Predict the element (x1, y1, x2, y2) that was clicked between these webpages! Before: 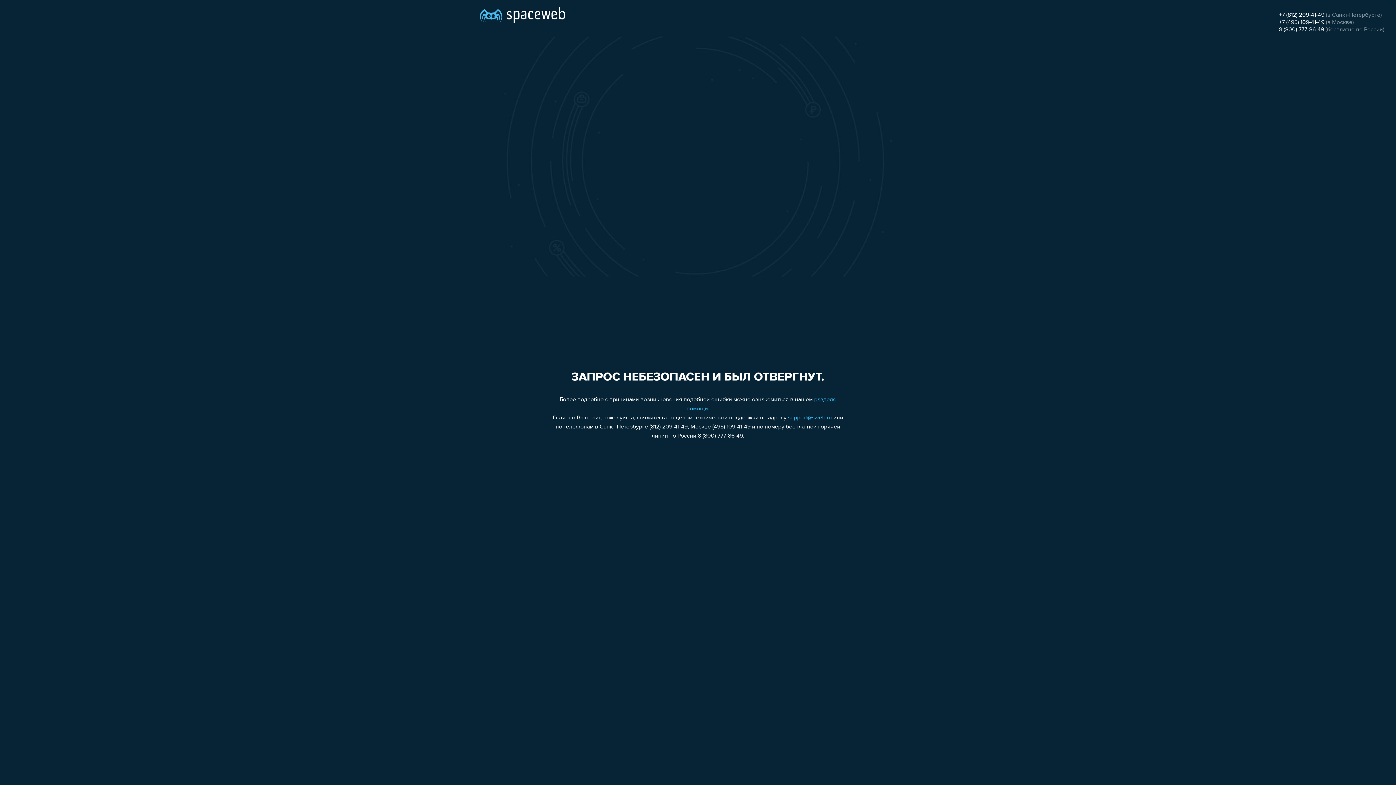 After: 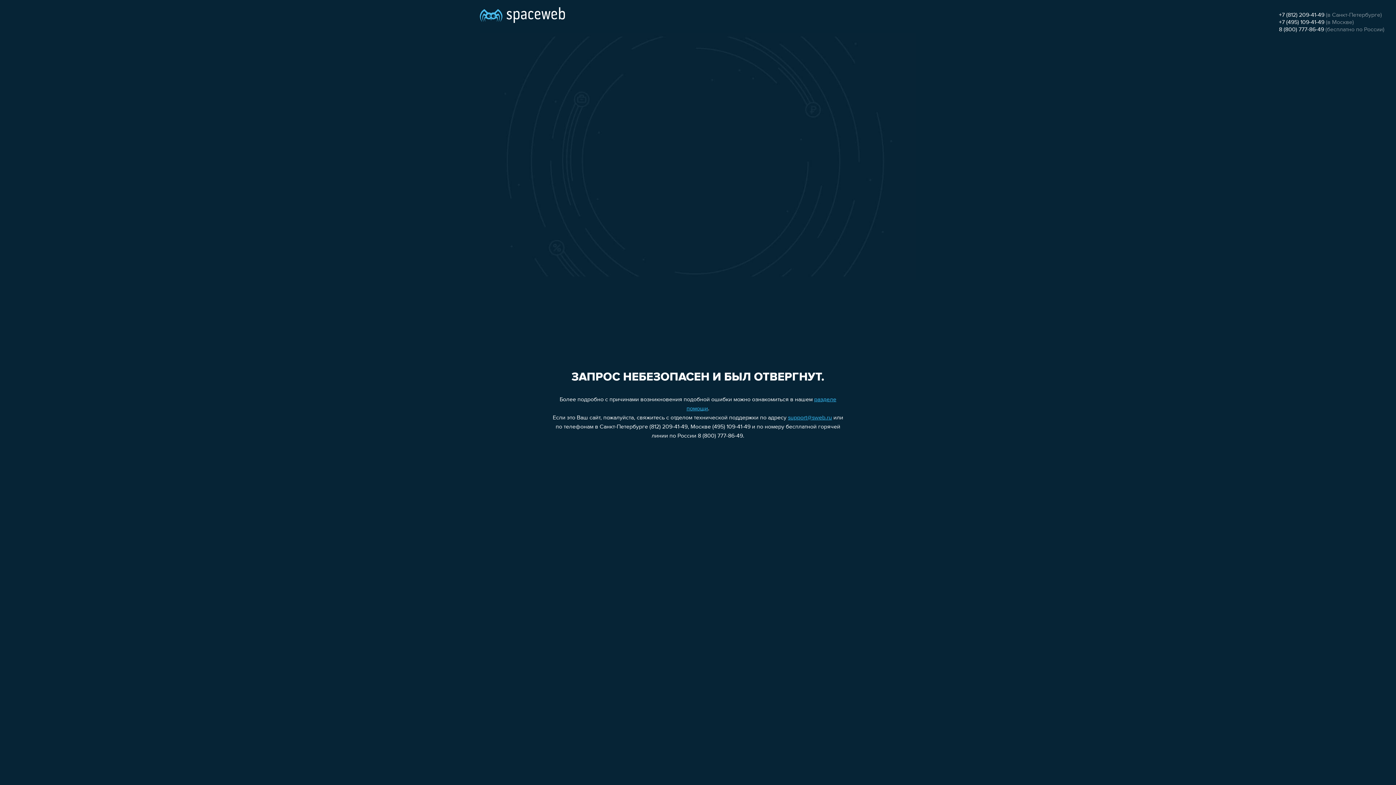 Action: bbox: (1279, 19, 1324, 25) label: +7 (495) 109-41-49